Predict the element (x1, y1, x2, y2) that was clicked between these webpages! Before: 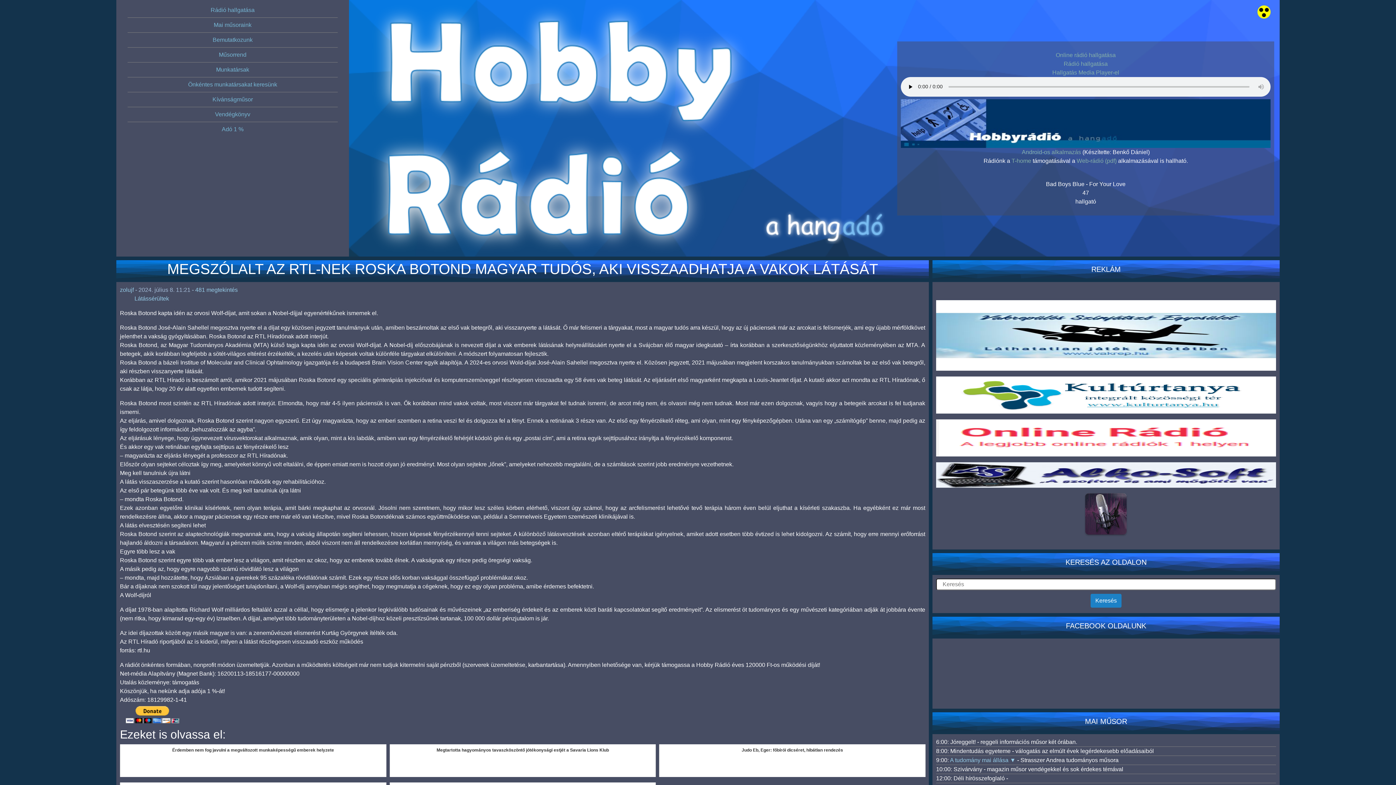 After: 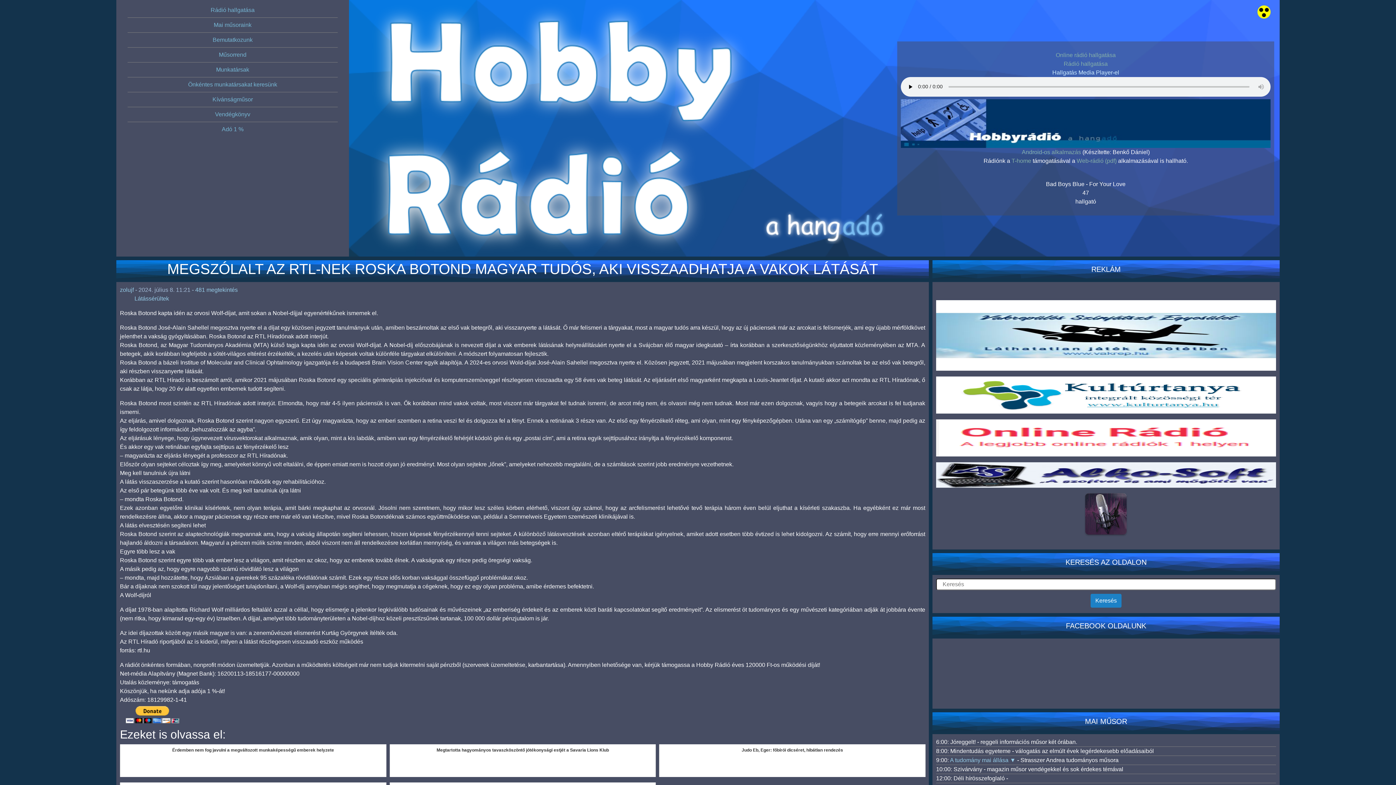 Action: label: Hallgatás Media Player-el bbox: (1052, 69, 1119, 75)